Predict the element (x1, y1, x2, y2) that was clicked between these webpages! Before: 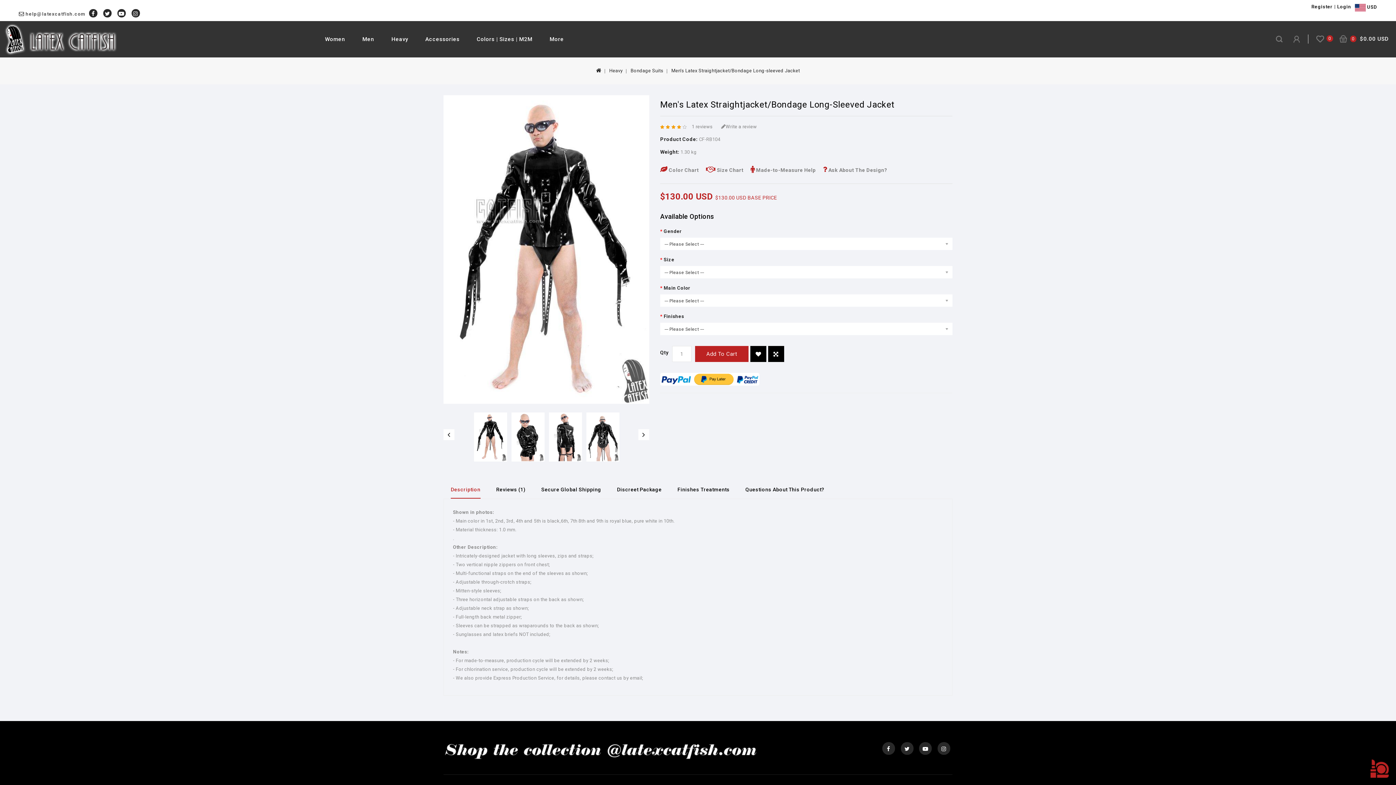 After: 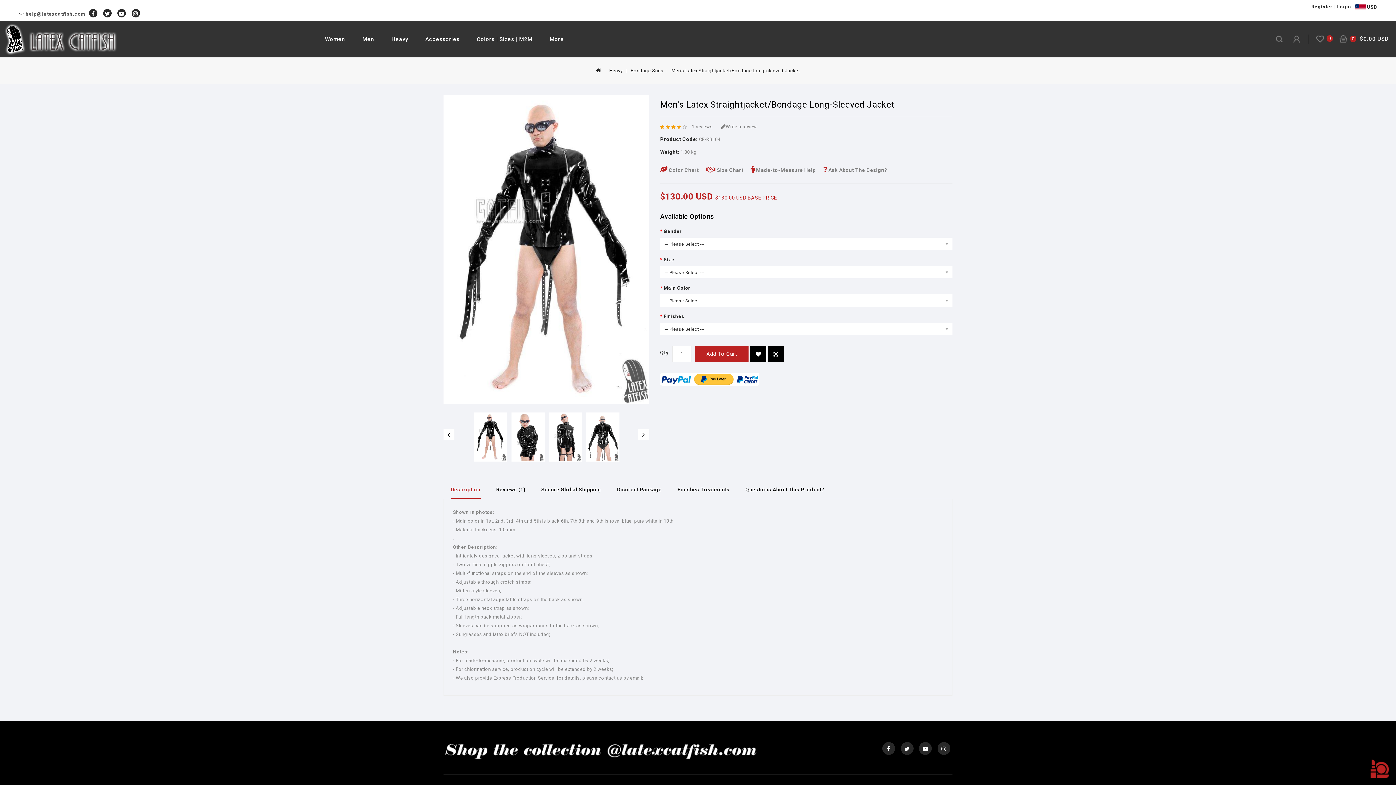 Action: bbox: (450, 481, 480, 498) label: Description